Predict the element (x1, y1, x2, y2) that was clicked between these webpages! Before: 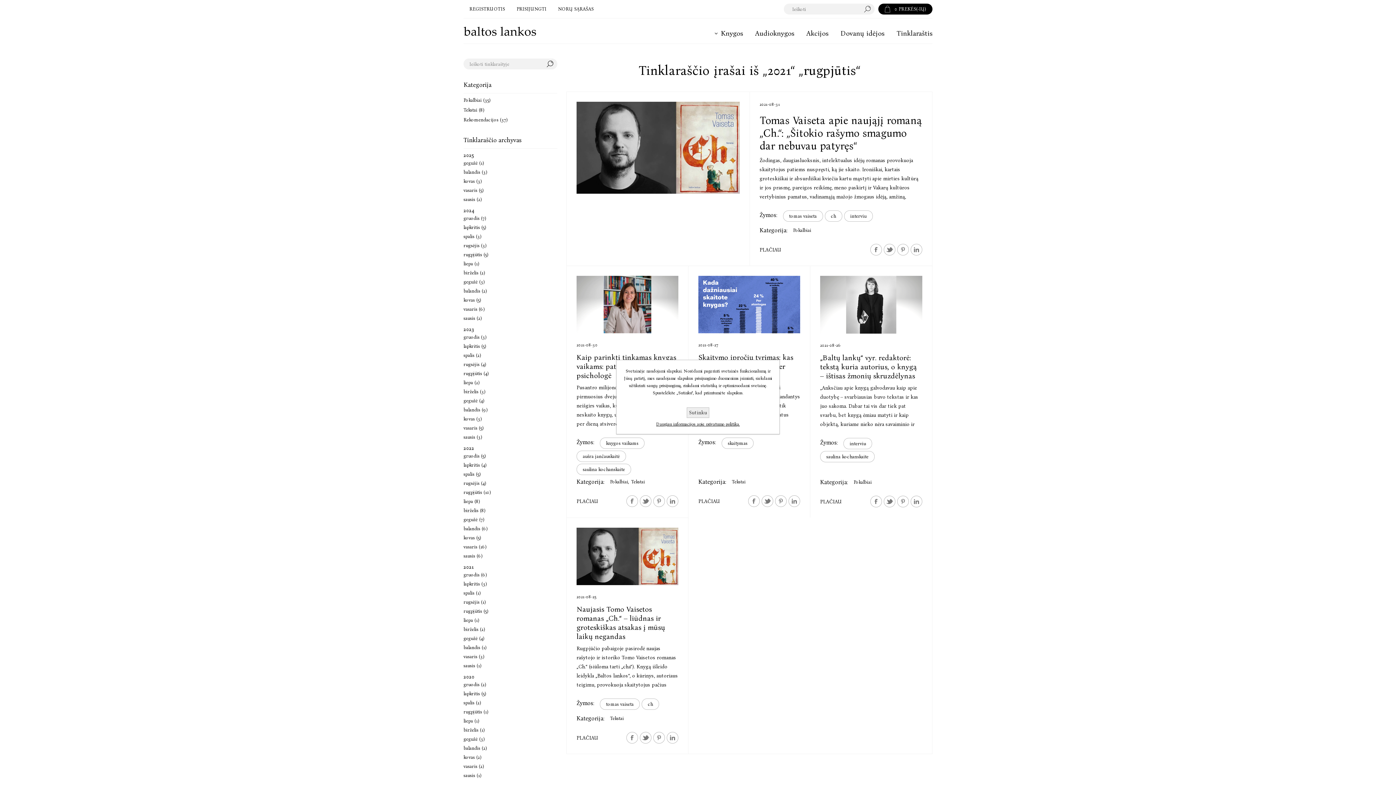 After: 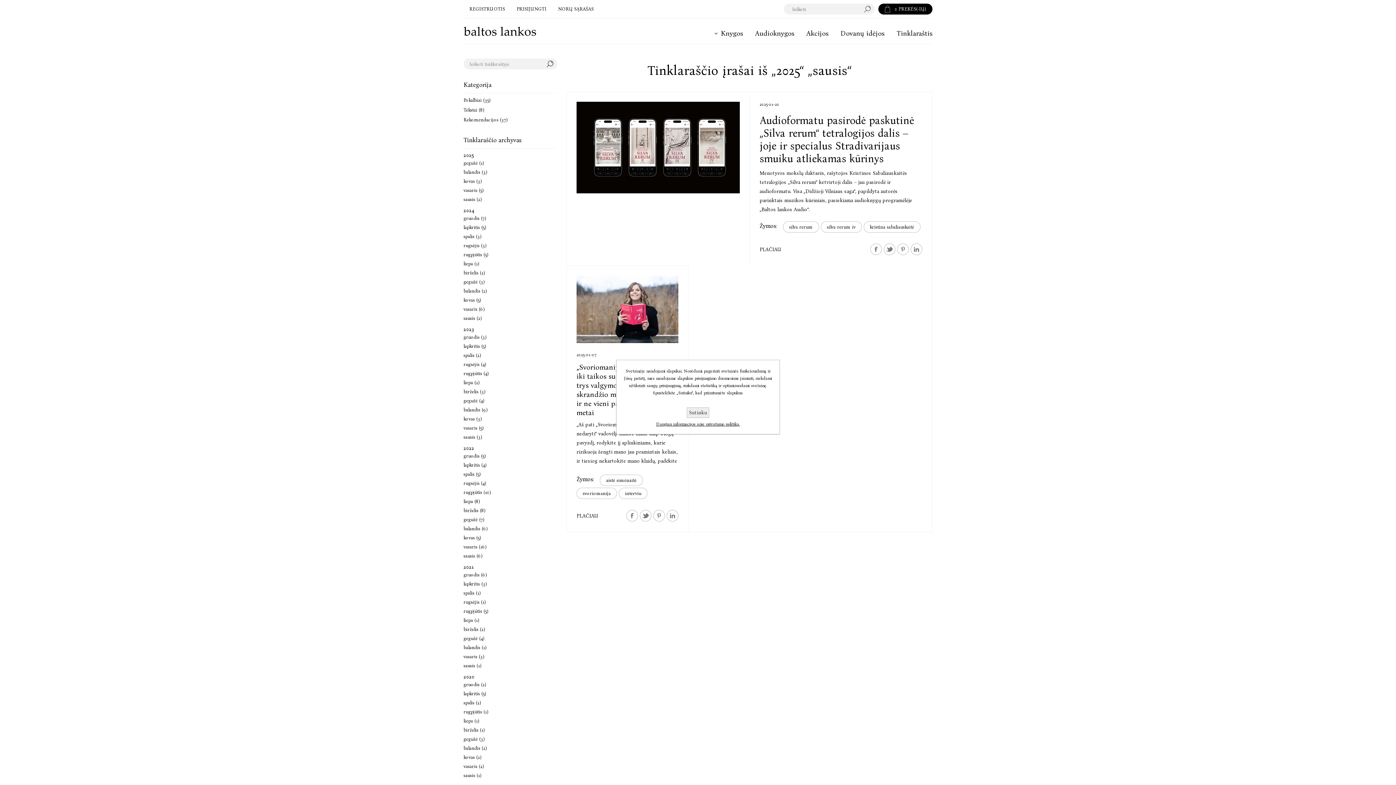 Action: label: sausis (2) bbox: (463, 194, 557, 204)